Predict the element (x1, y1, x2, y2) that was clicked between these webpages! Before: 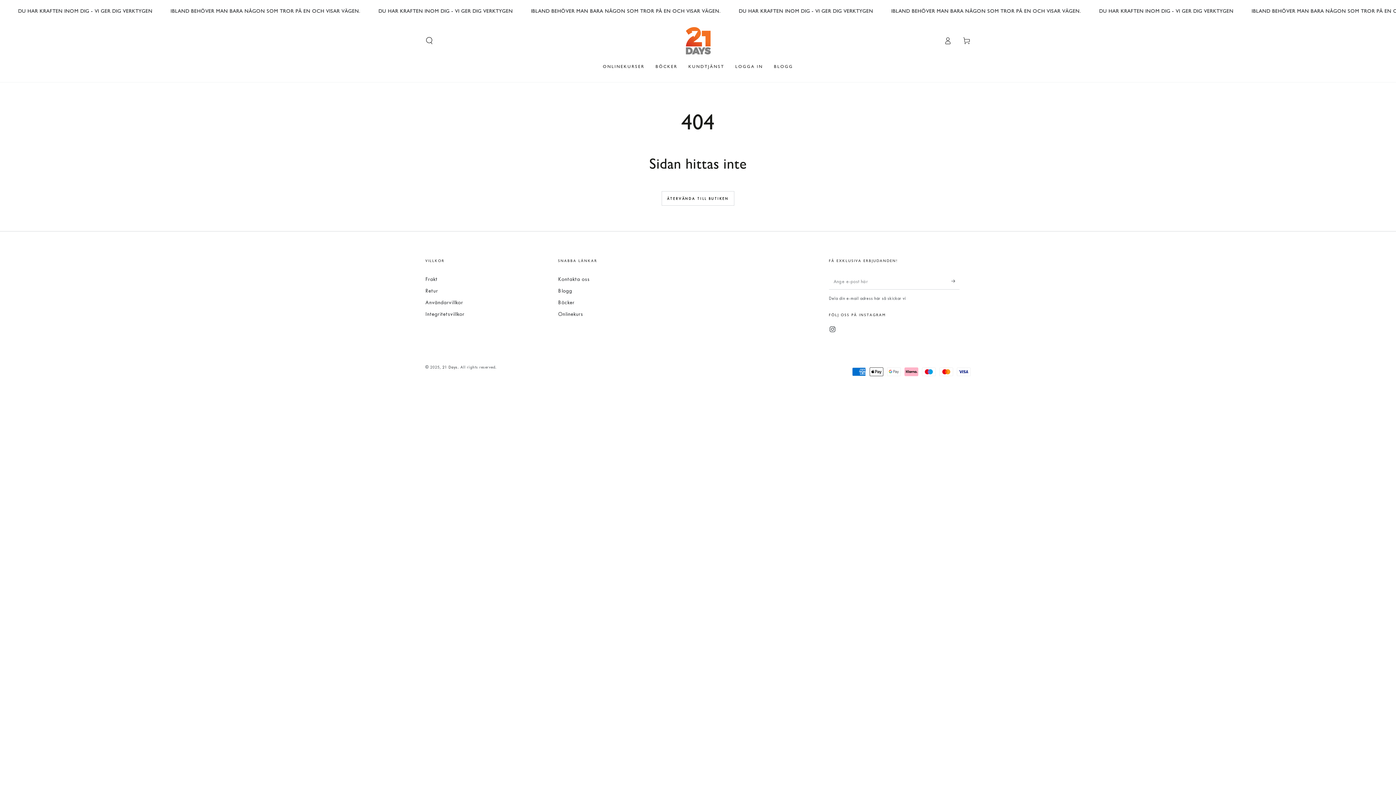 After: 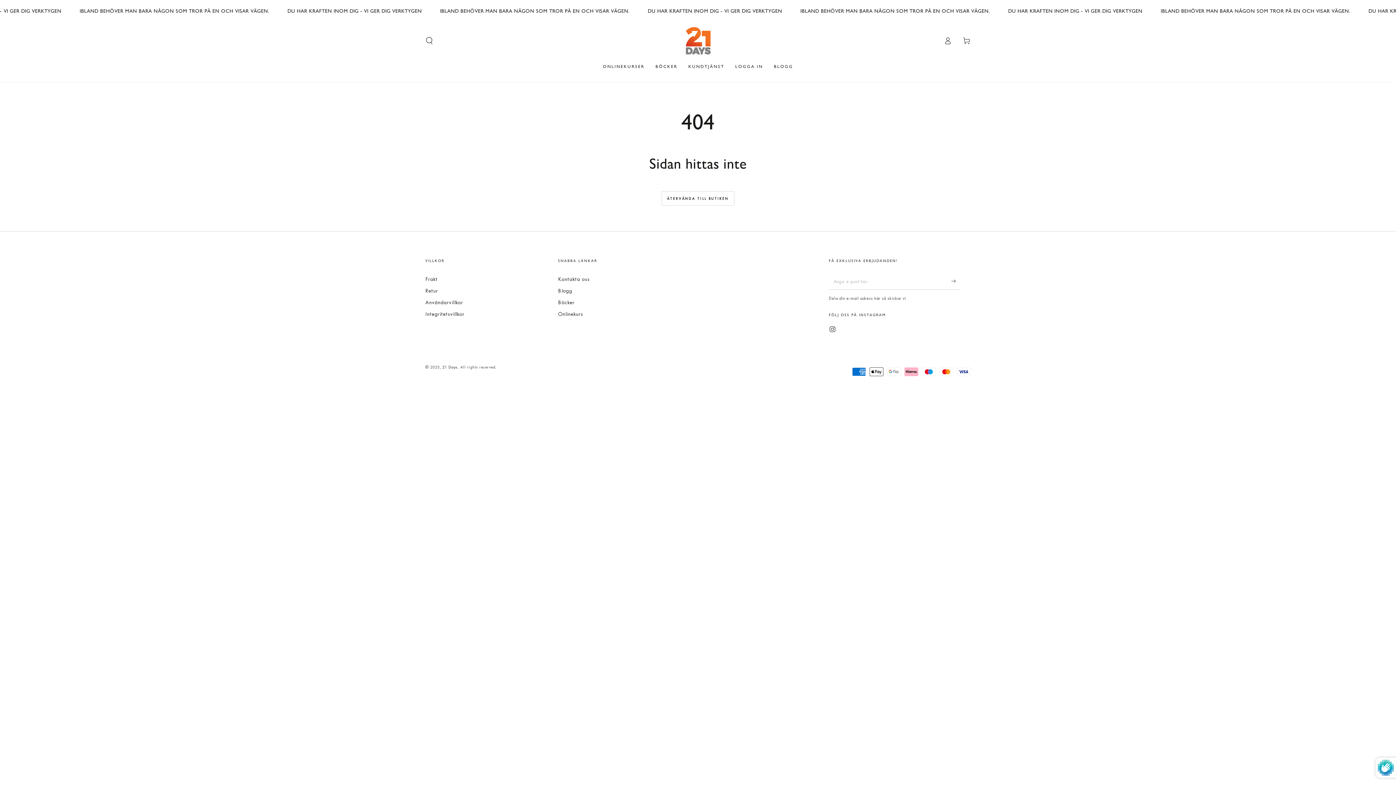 Action: bbox: (951, 273, 960, 289) label: Prenumerera